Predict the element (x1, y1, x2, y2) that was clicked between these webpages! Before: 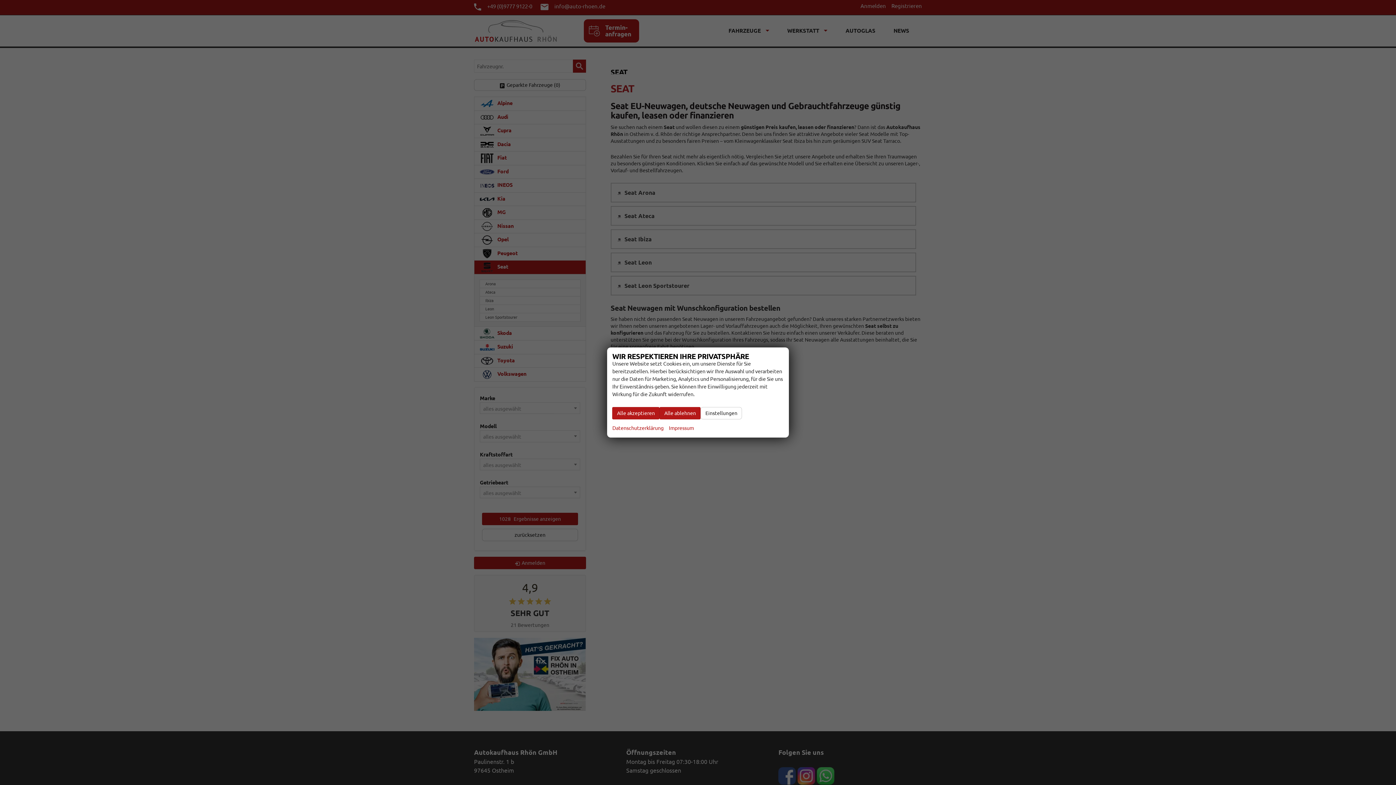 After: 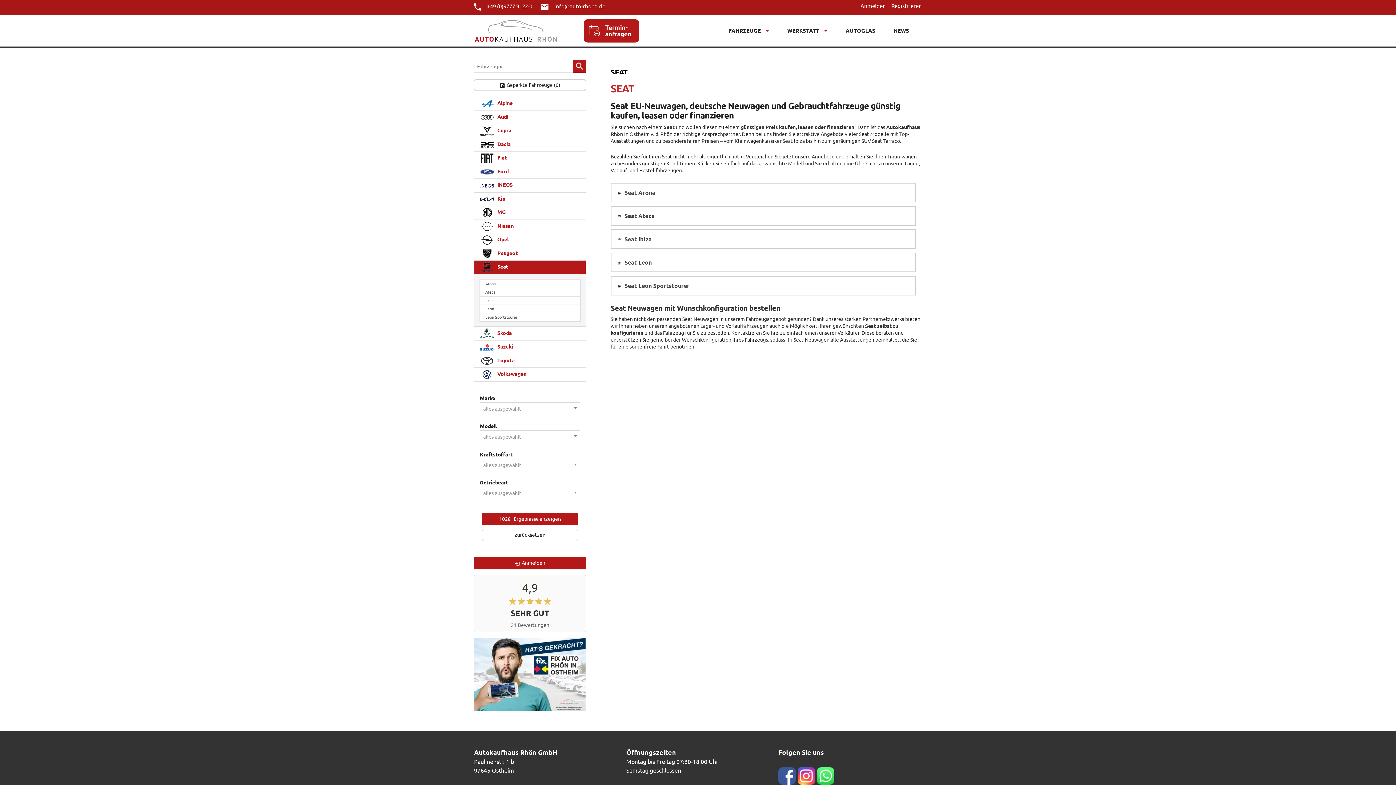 Action: bbox: (612, 407, 659, 419) label: Alle akzeptieren